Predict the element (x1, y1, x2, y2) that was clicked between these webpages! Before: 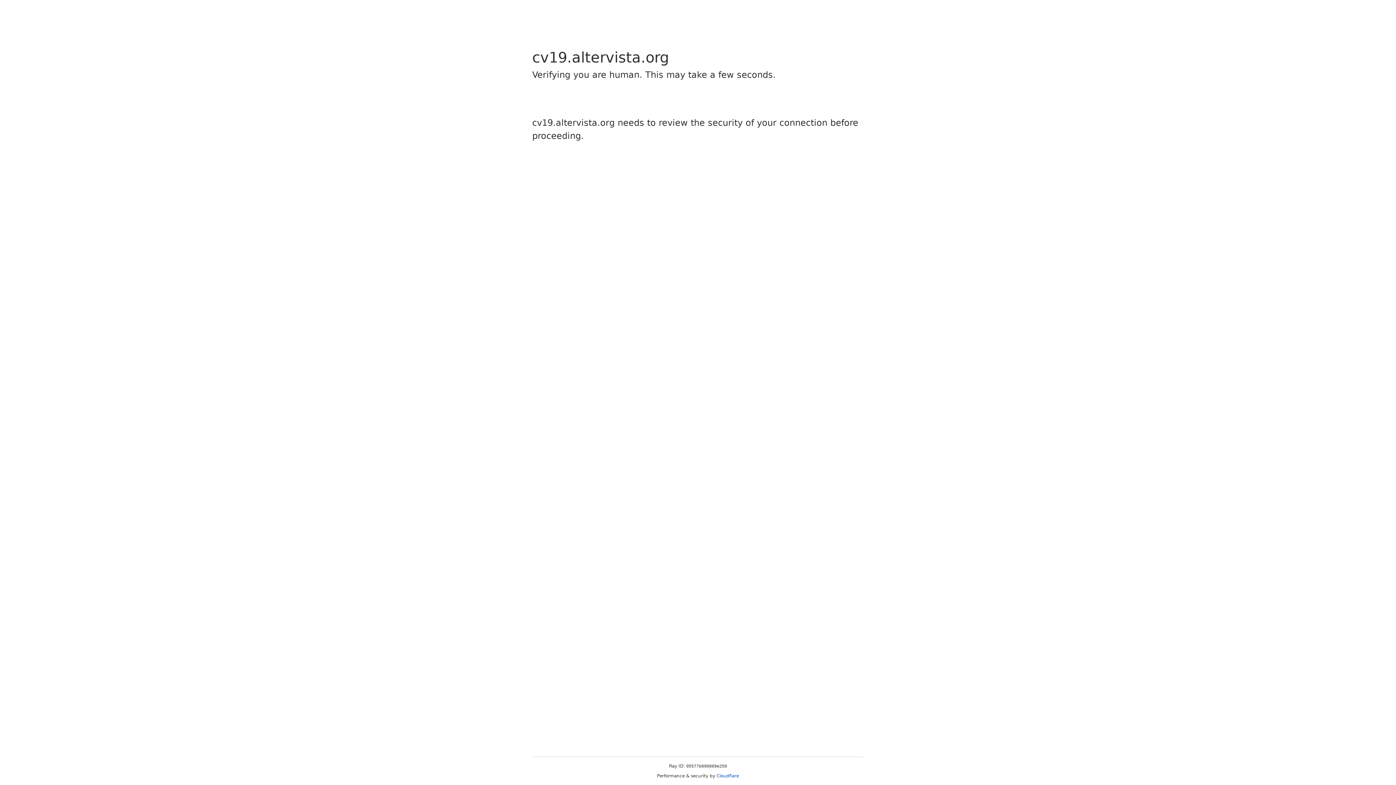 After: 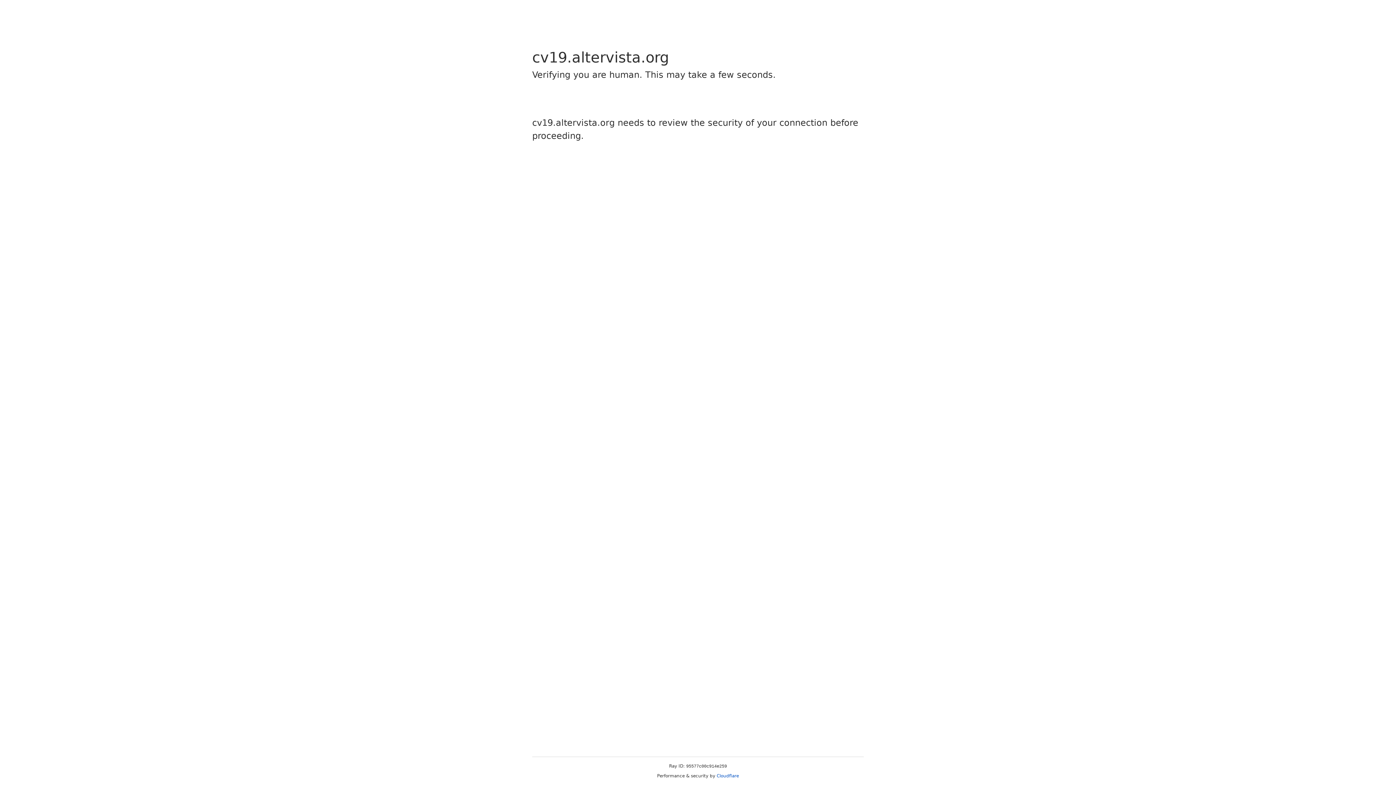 Action: label: Cloudflare bbox: (716, 773, 739, 778)